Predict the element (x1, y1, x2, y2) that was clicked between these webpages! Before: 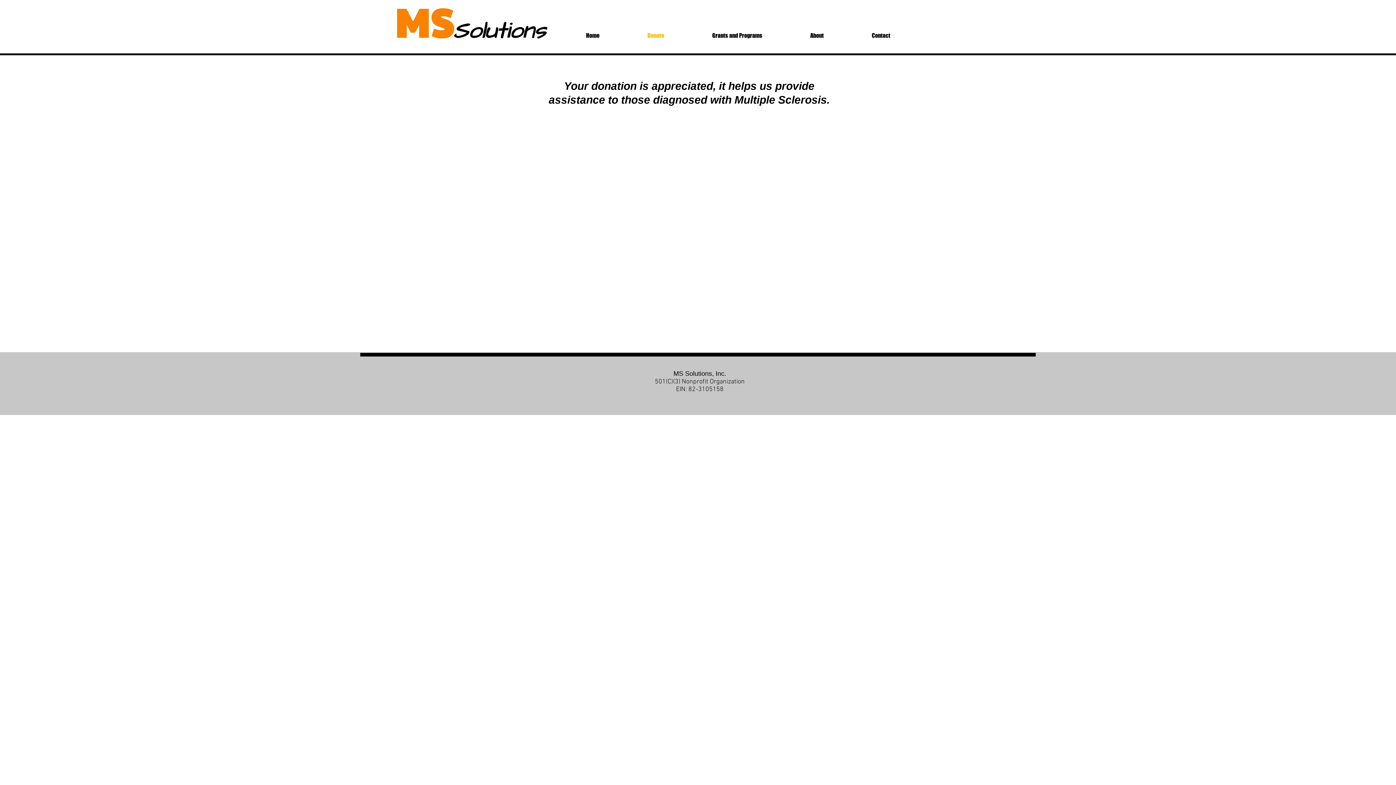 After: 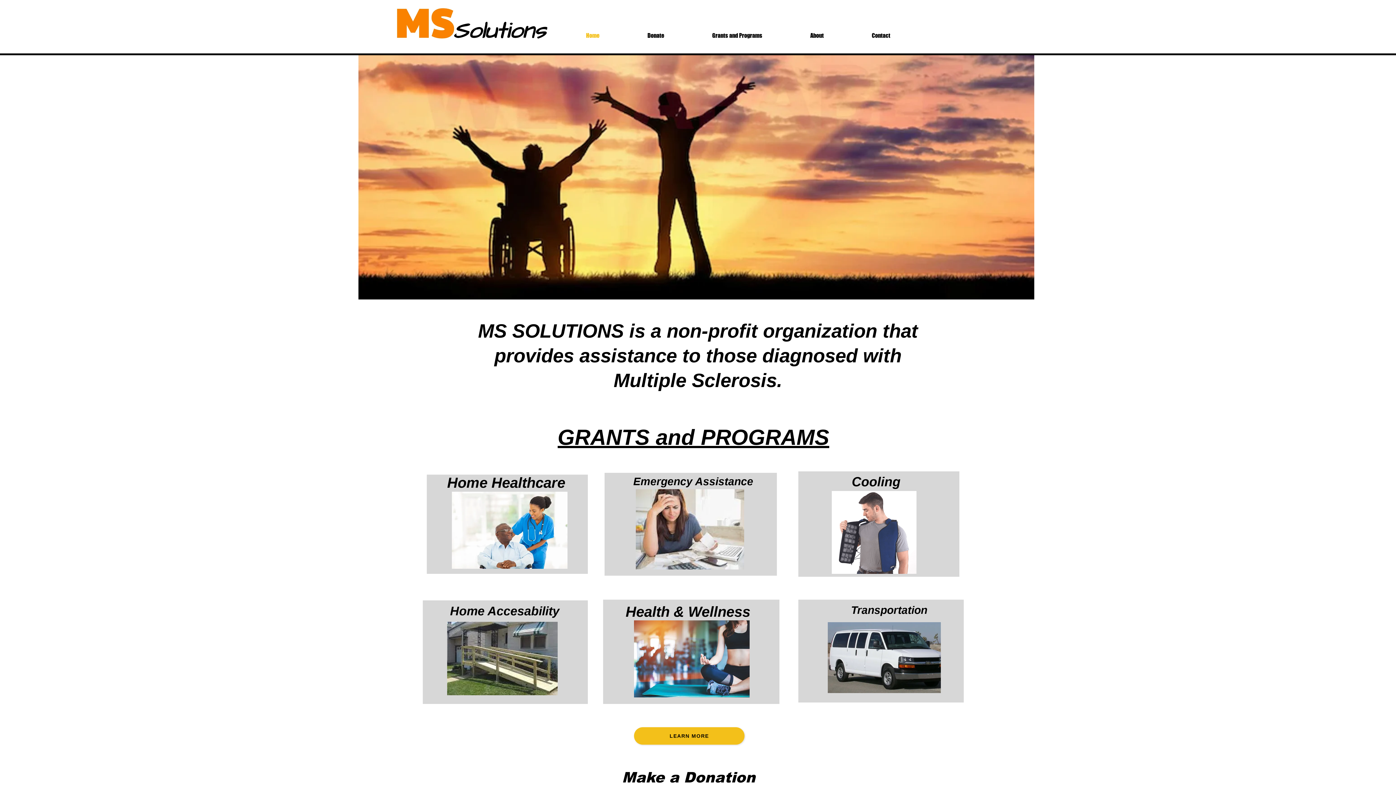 Action: bbox: (543, 30, 605, 40) label: Home